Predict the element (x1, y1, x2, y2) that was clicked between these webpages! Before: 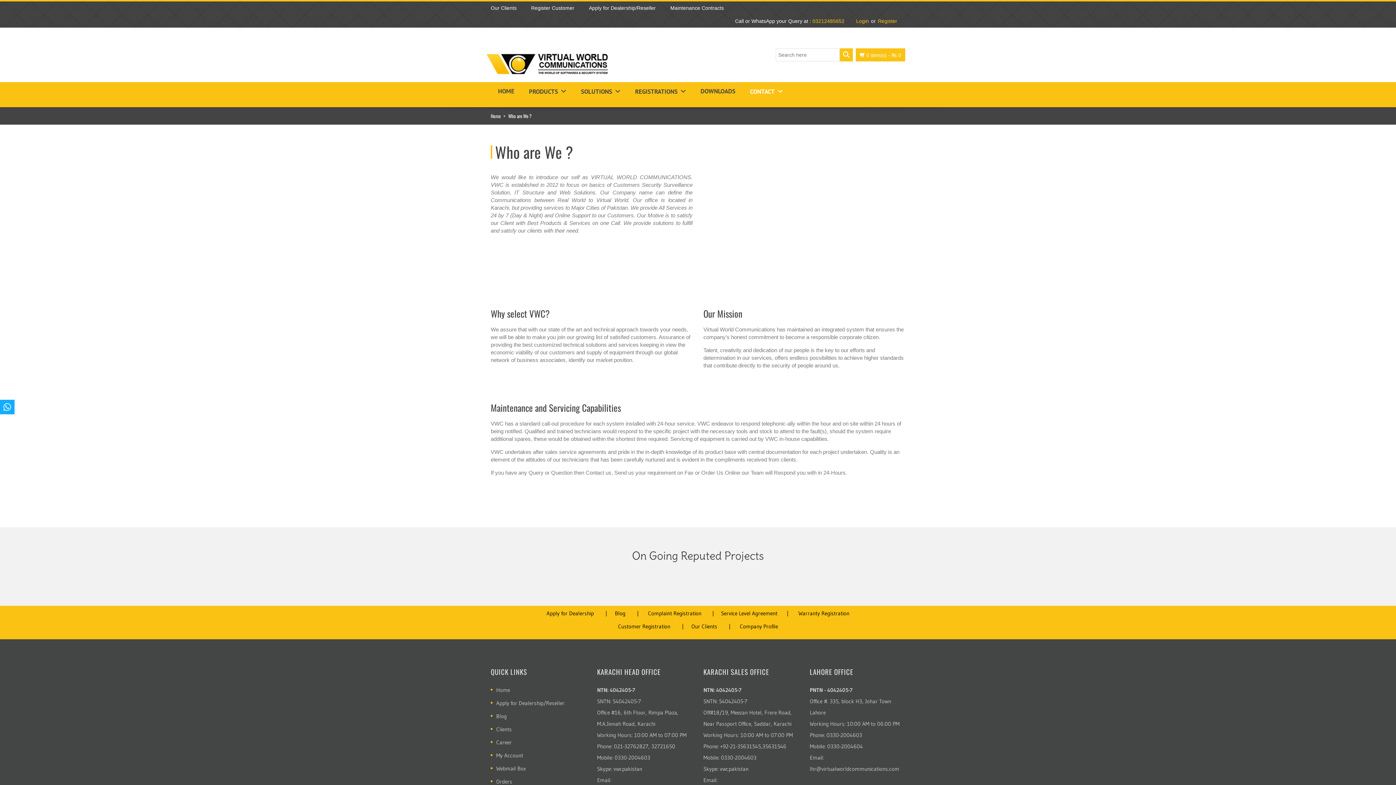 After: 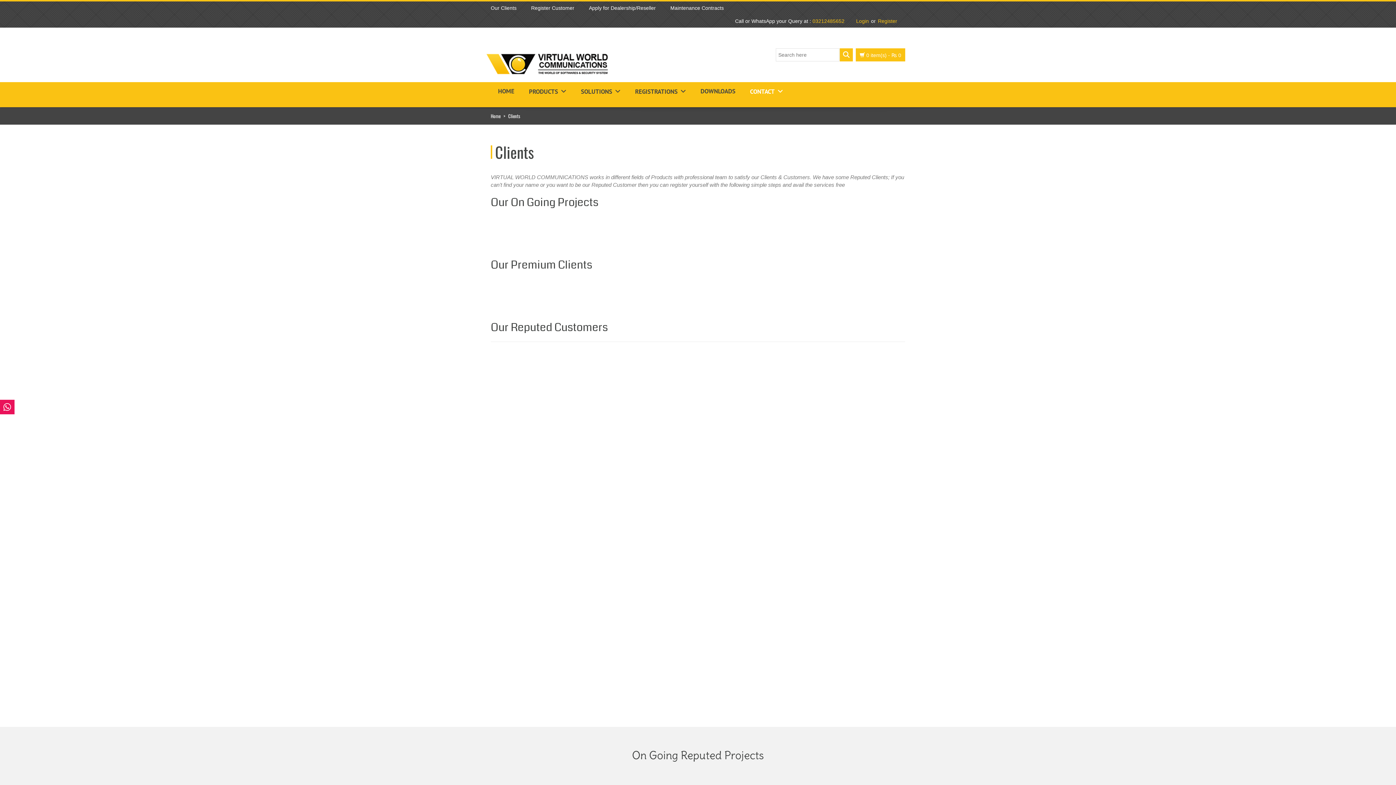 Action: label: Our Clients bbox: (691, 623, 717, 630)